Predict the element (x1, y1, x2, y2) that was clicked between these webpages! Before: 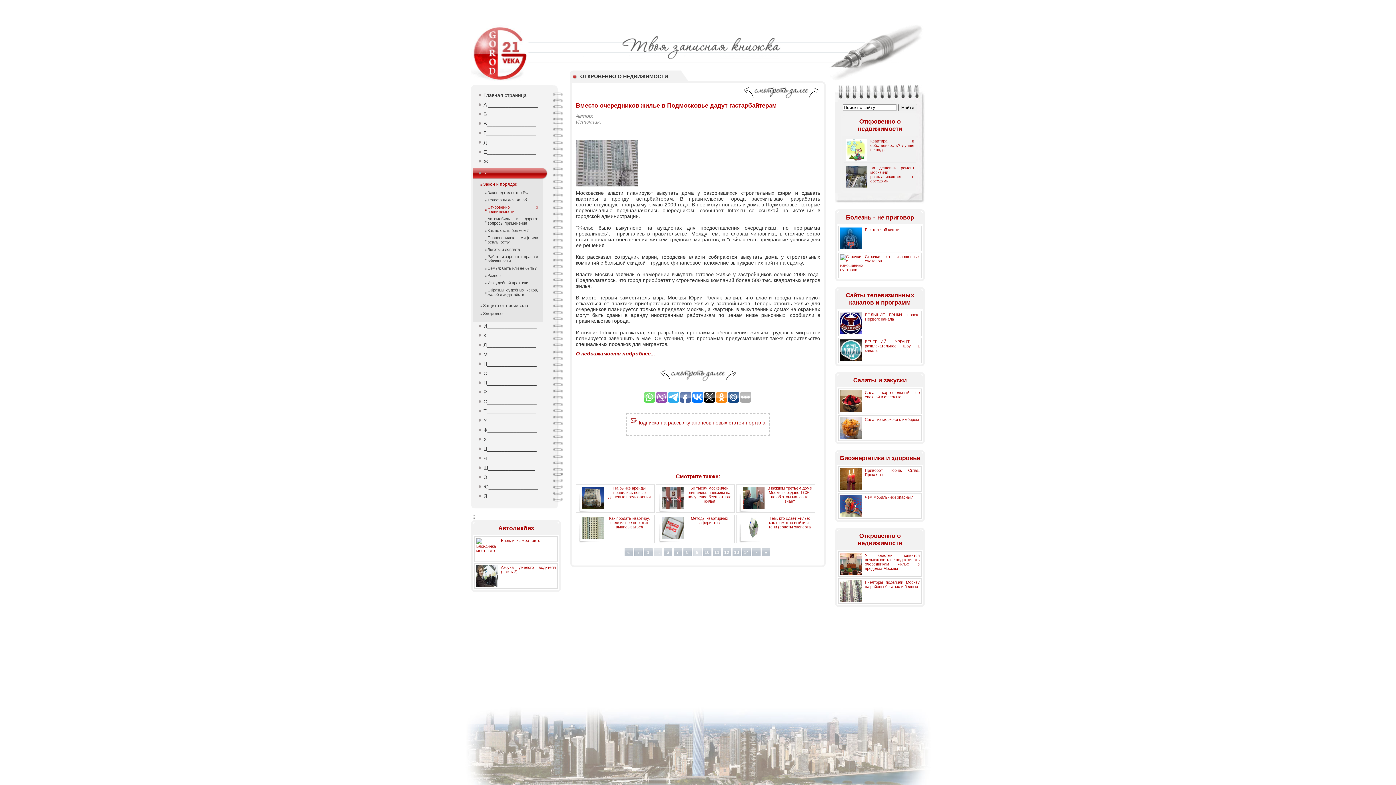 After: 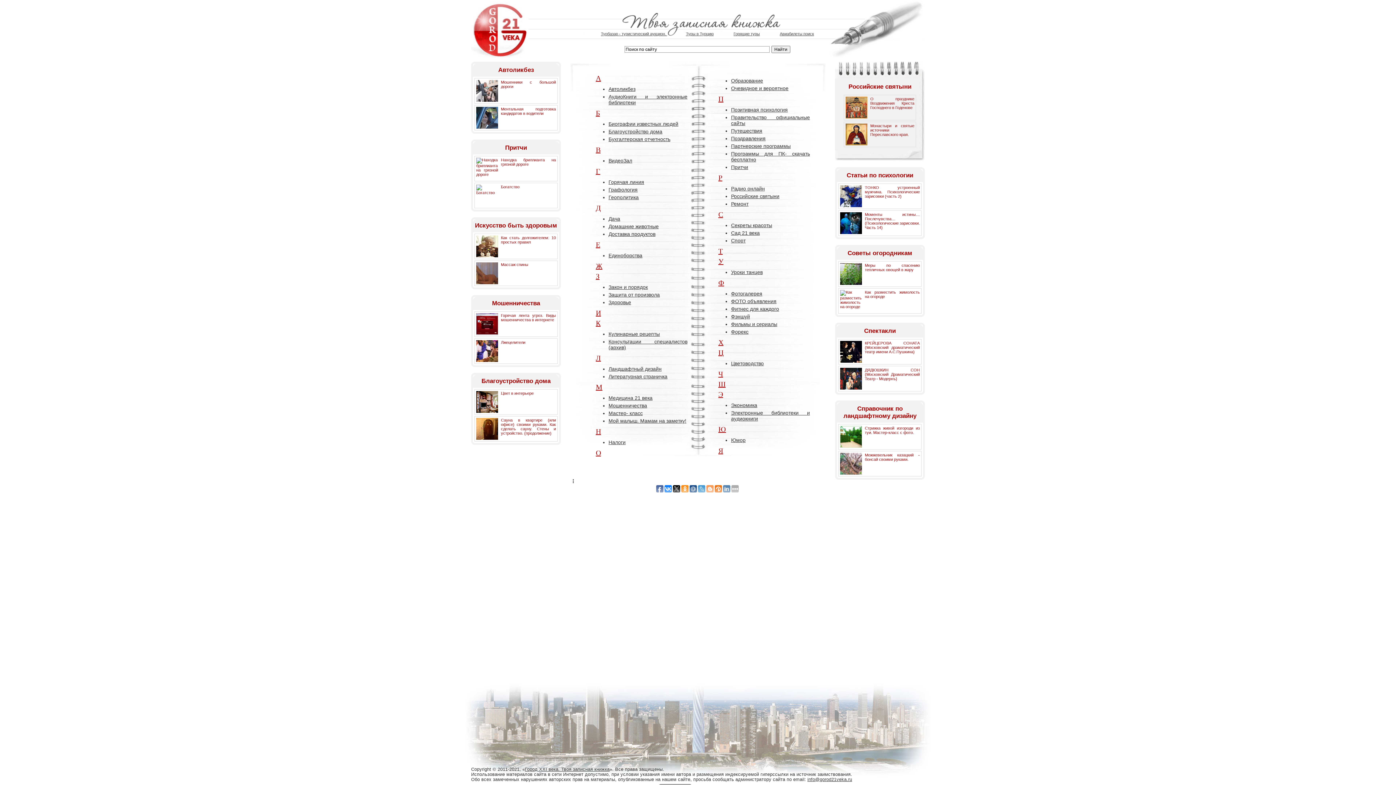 Action: label: ⚫ Главная страница bbox: (473, 92, 547, 100)